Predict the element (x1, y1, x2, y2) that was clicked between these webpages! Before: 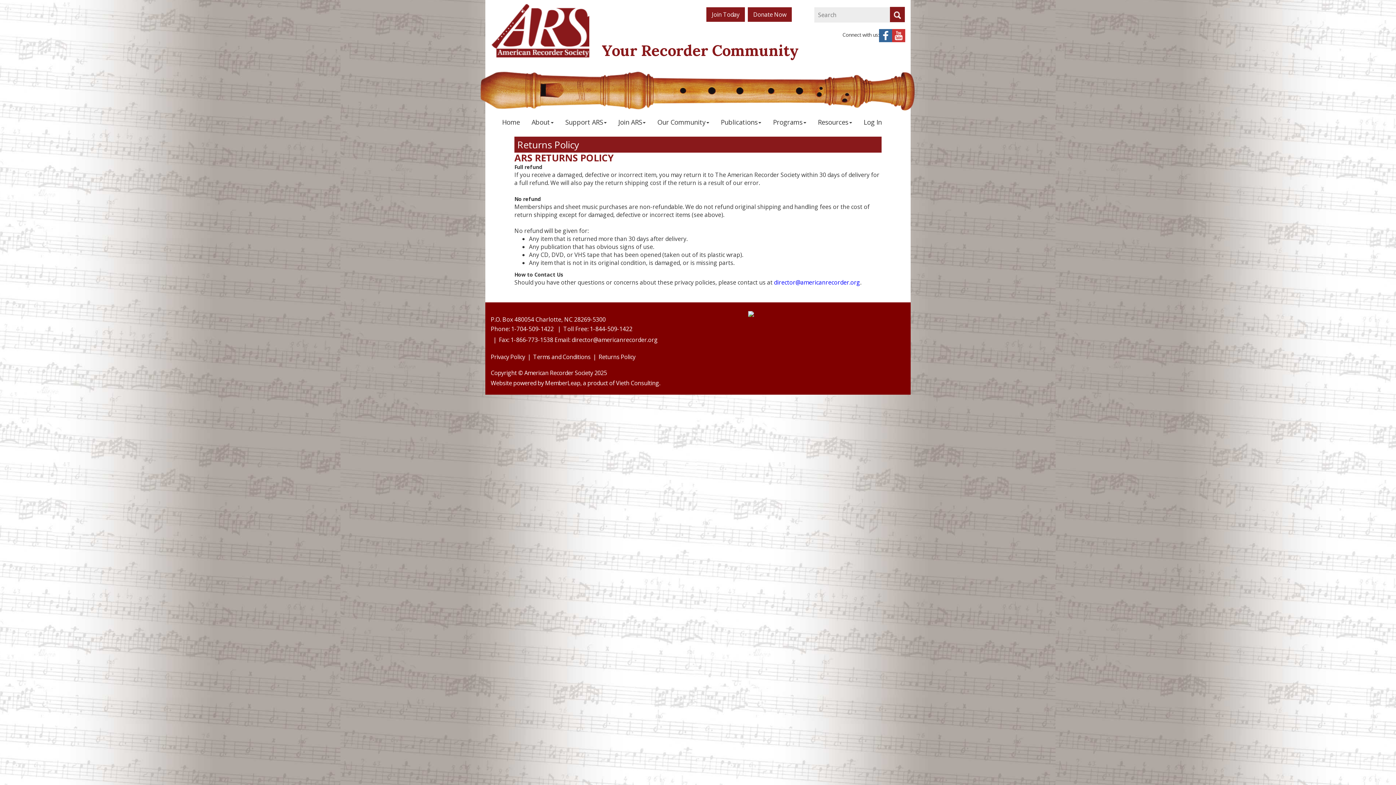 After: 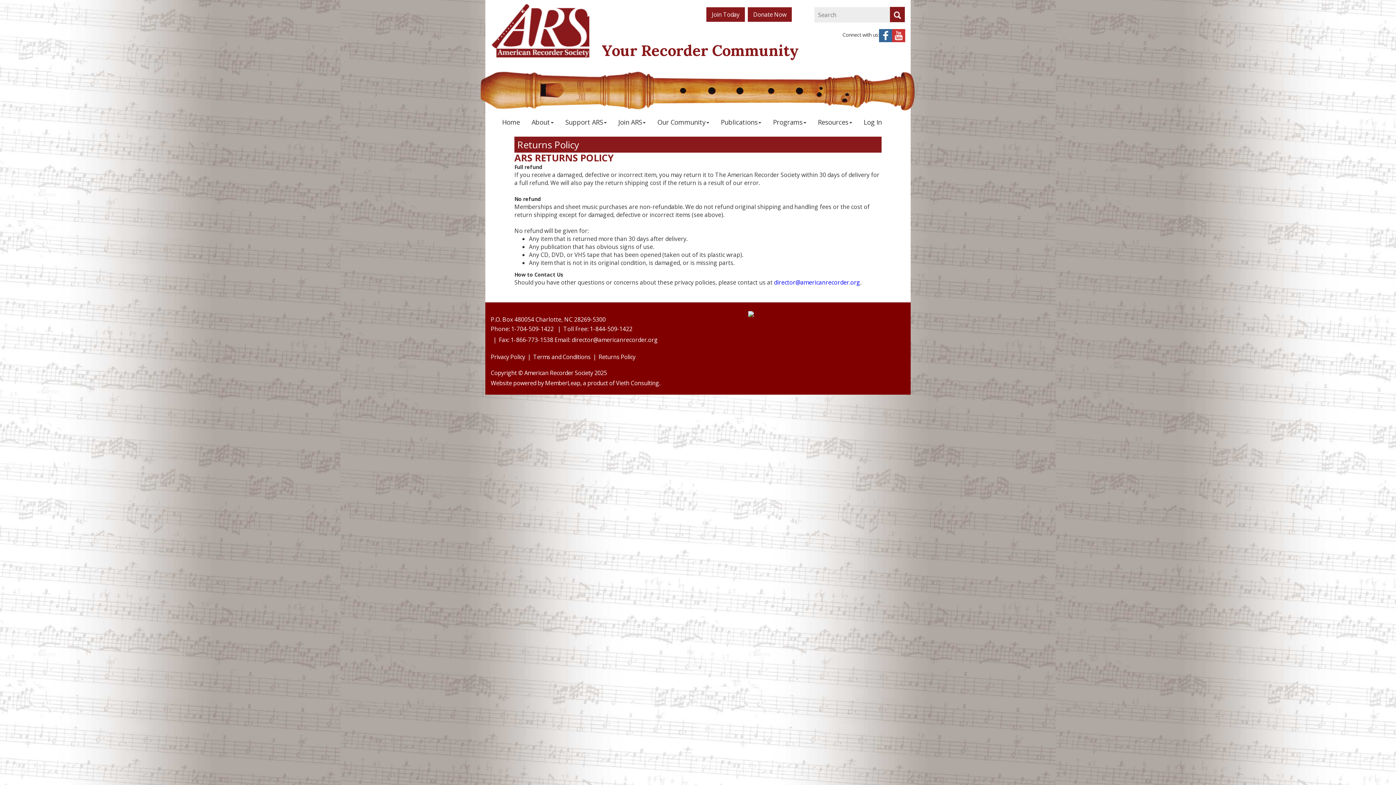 Action: label: Toll Free: 1-844-509-1422 bbox: (555, 323, 632, 334)